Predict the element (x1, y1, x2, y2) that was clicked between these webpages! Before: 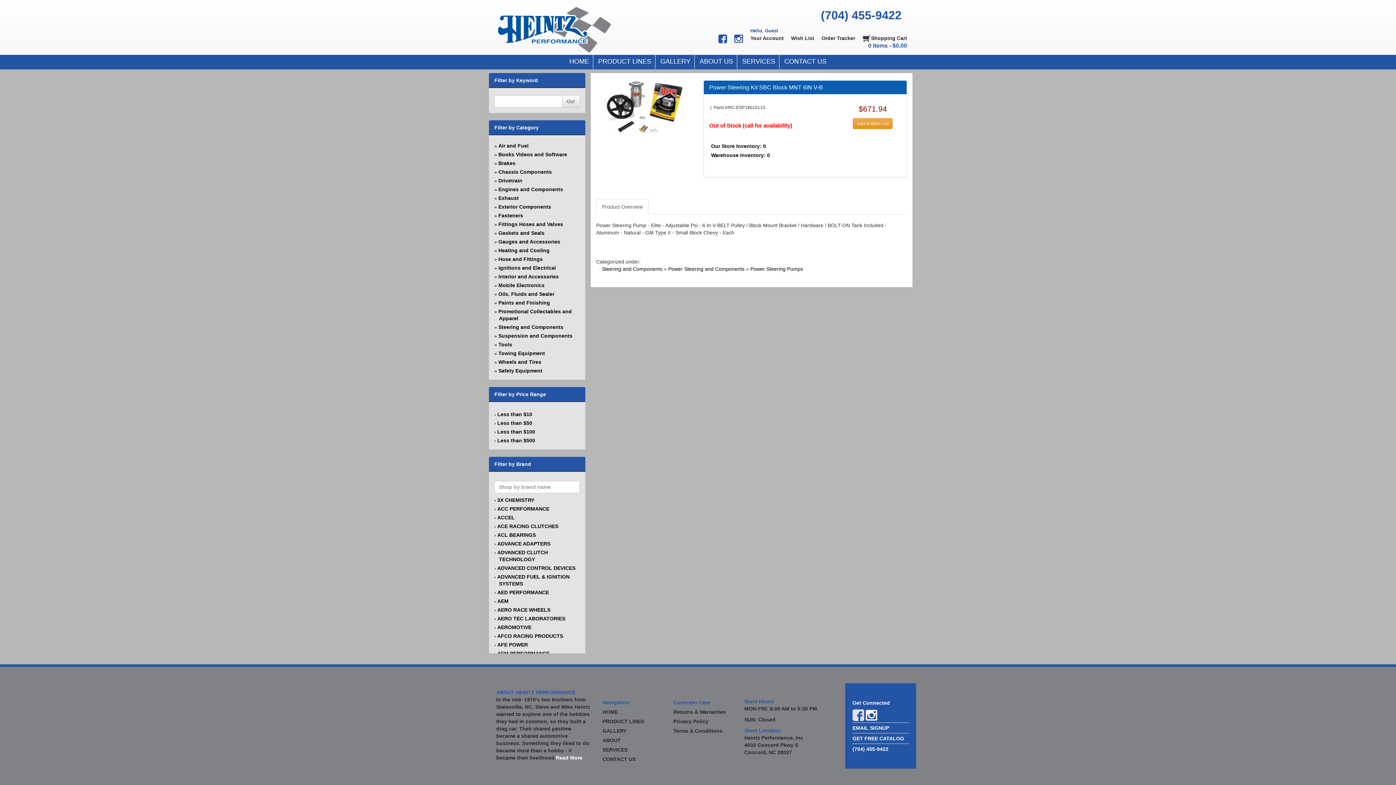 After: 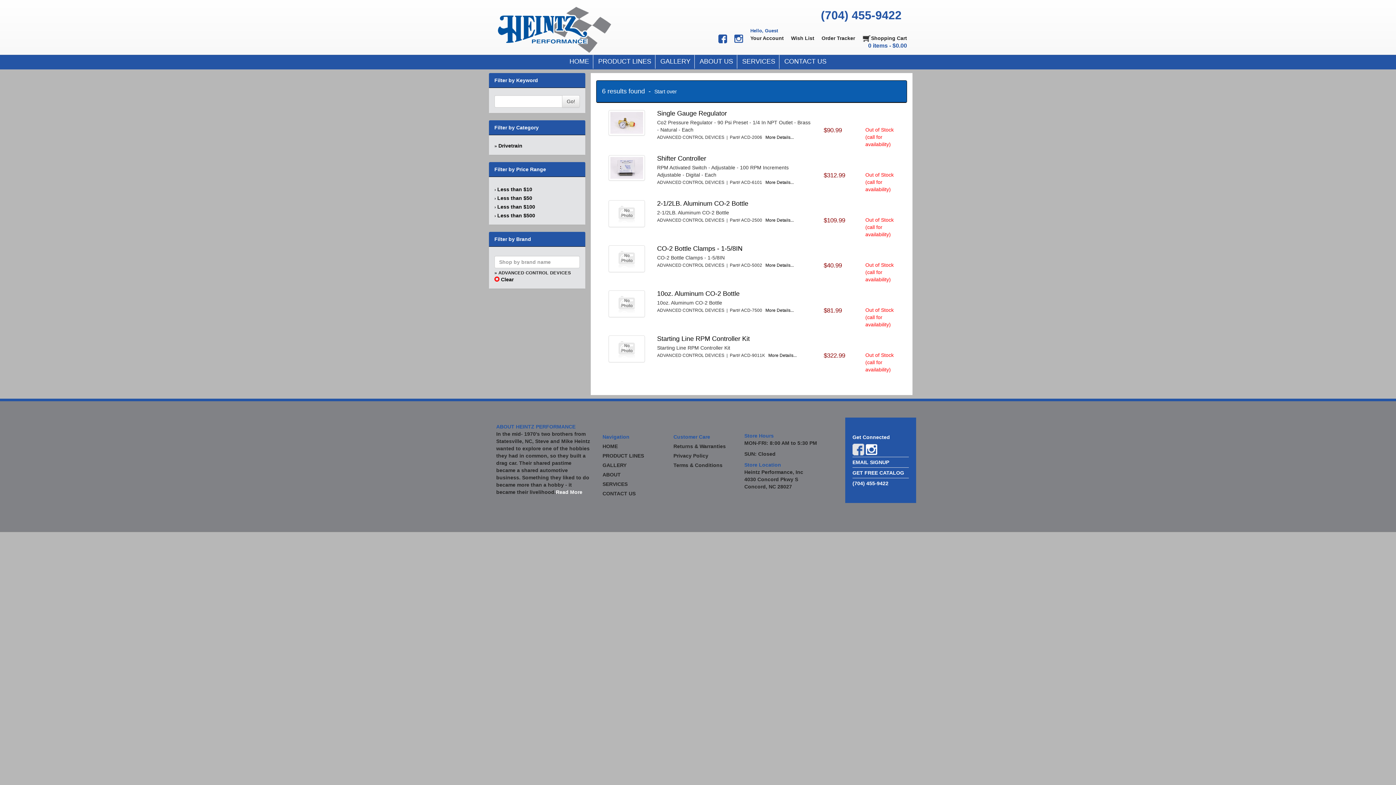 Action: bbox: (497, 565, 575, 571) label: ADVANCED CONTROL DEVICES